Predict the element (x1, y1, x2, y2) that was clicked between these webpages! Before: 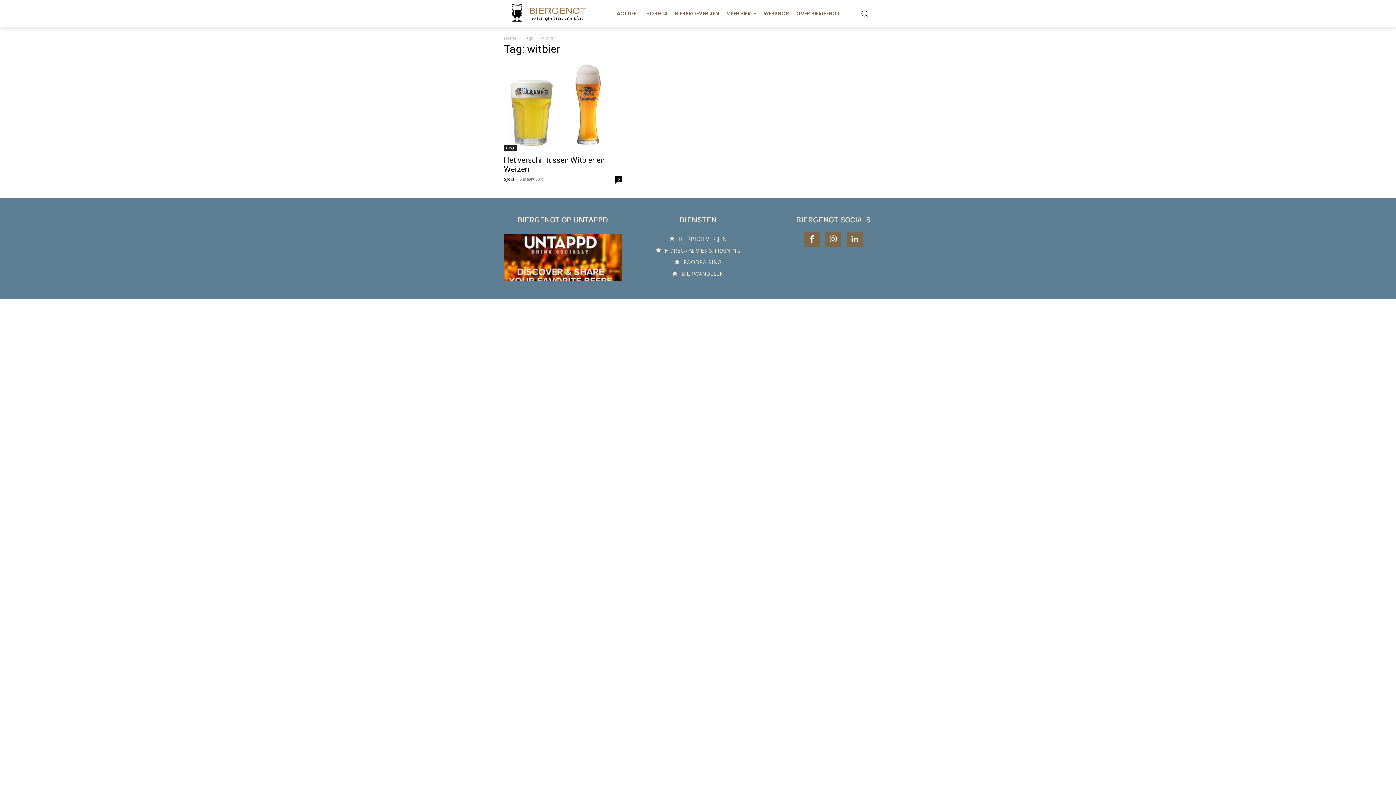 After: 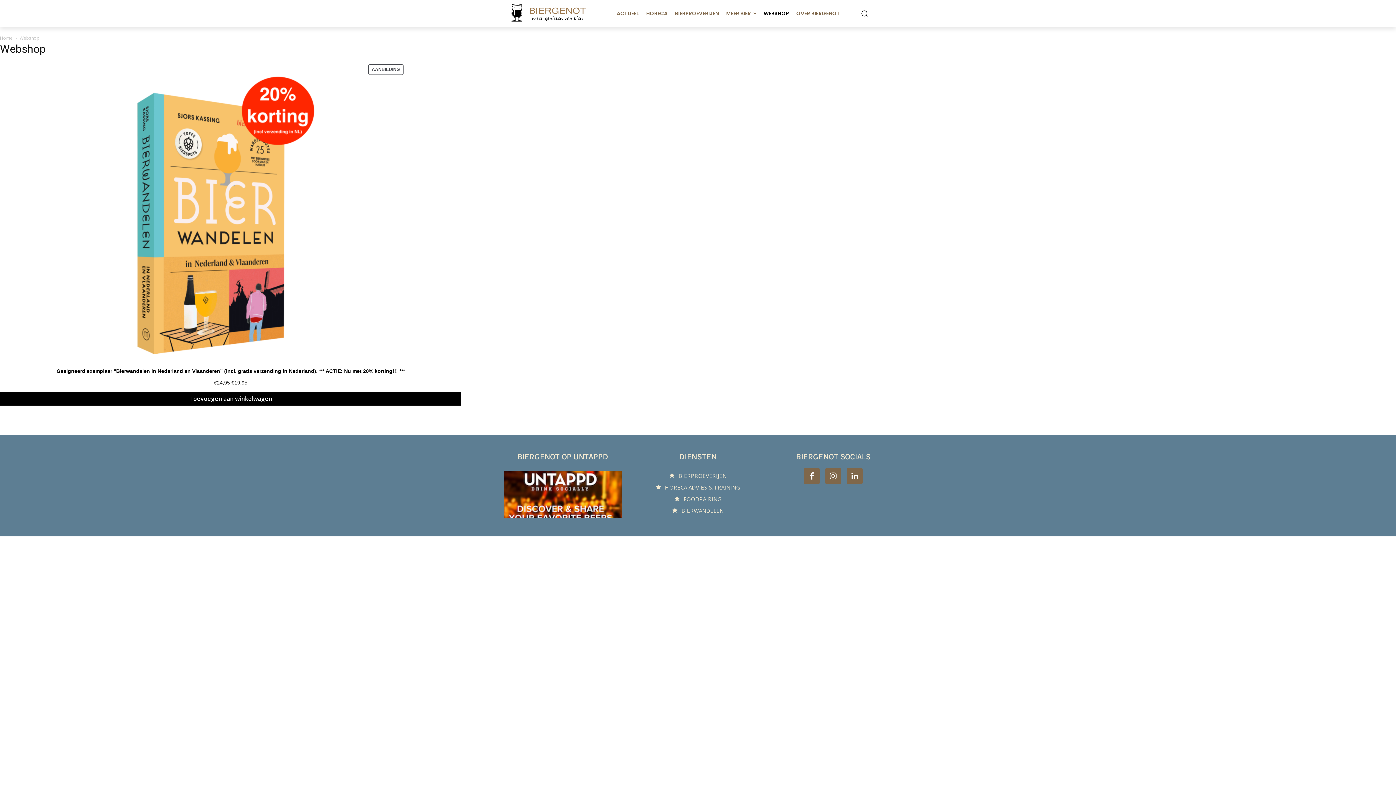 Action: bbox: (760, 4, 792, 22) label: WEBSHOP